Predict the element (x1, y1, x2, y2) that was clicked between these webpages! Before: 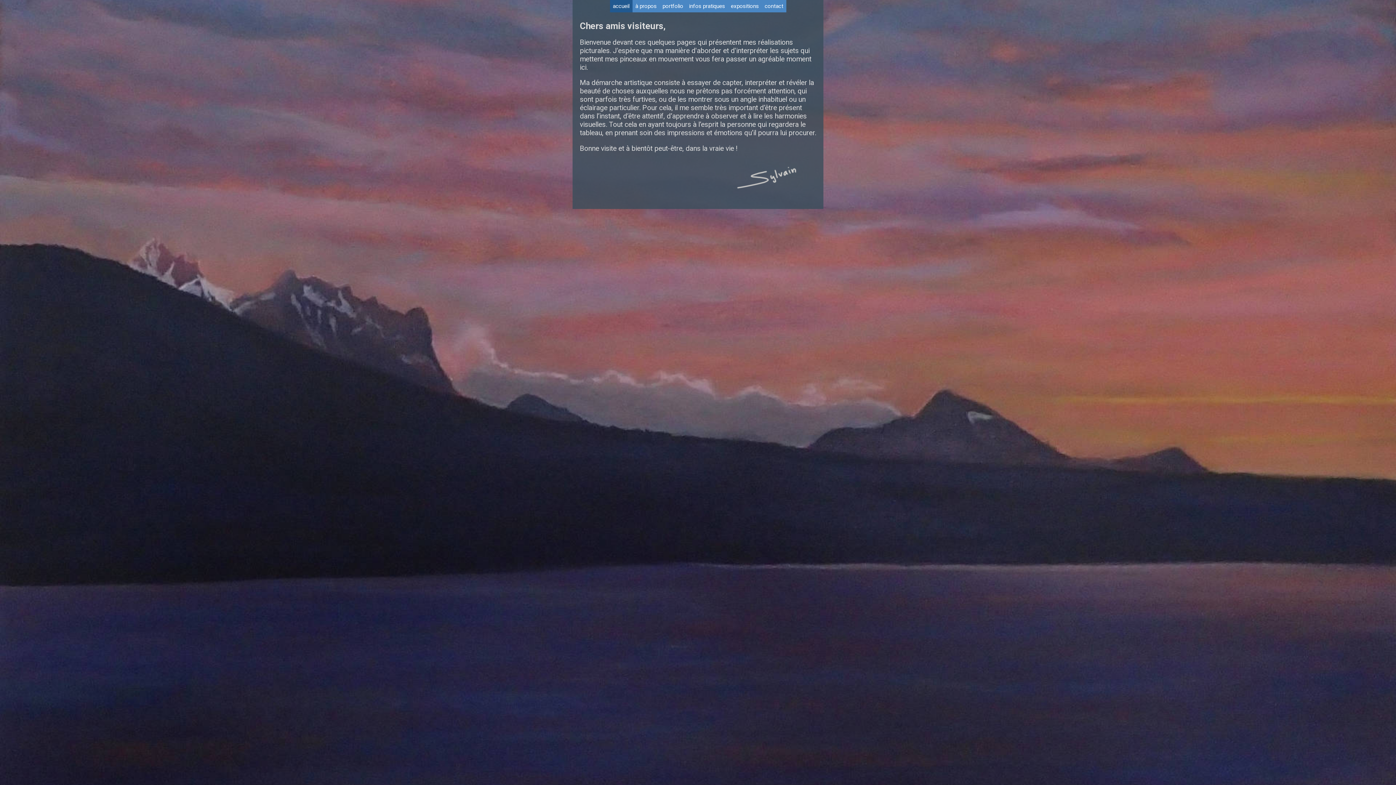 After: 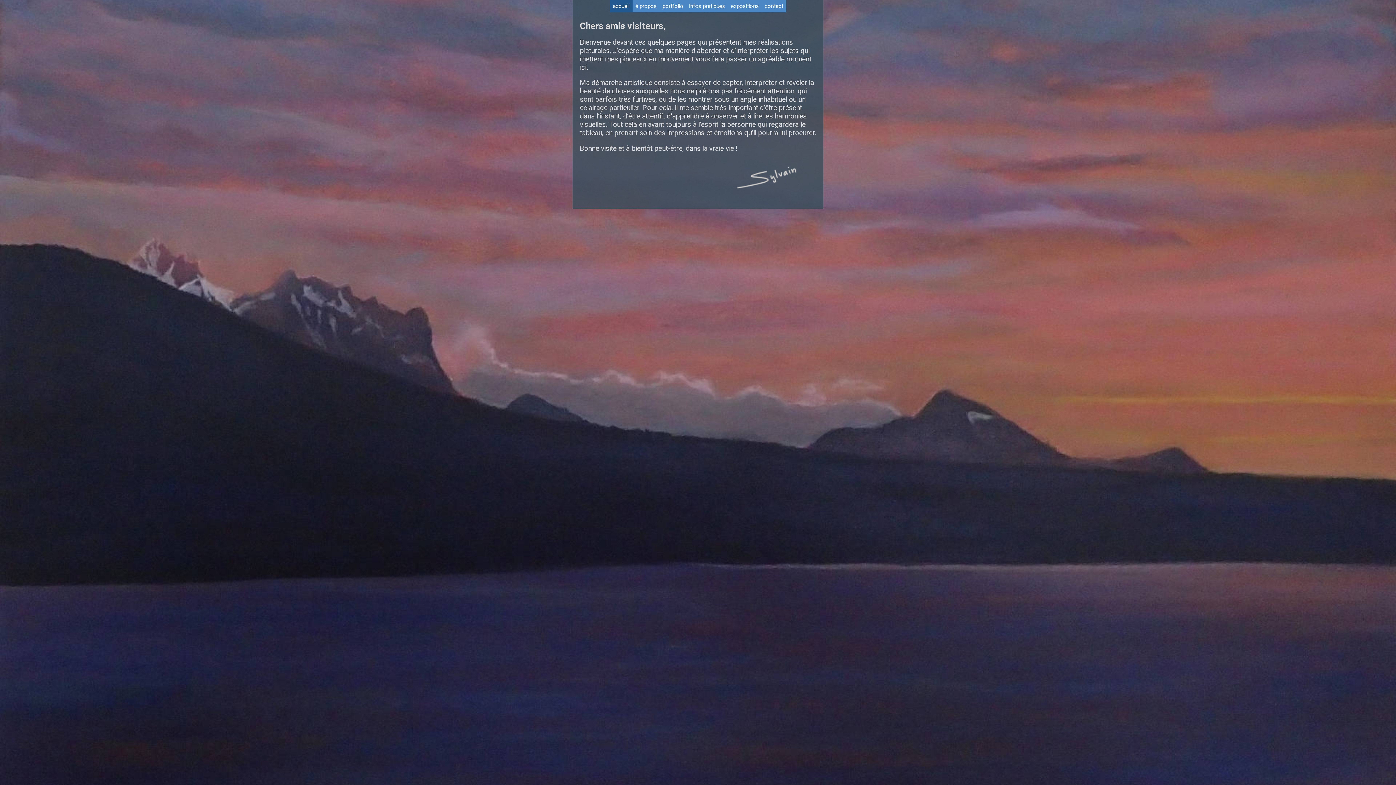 Action: label: accueil bbox: (610, 0, 632, 12)